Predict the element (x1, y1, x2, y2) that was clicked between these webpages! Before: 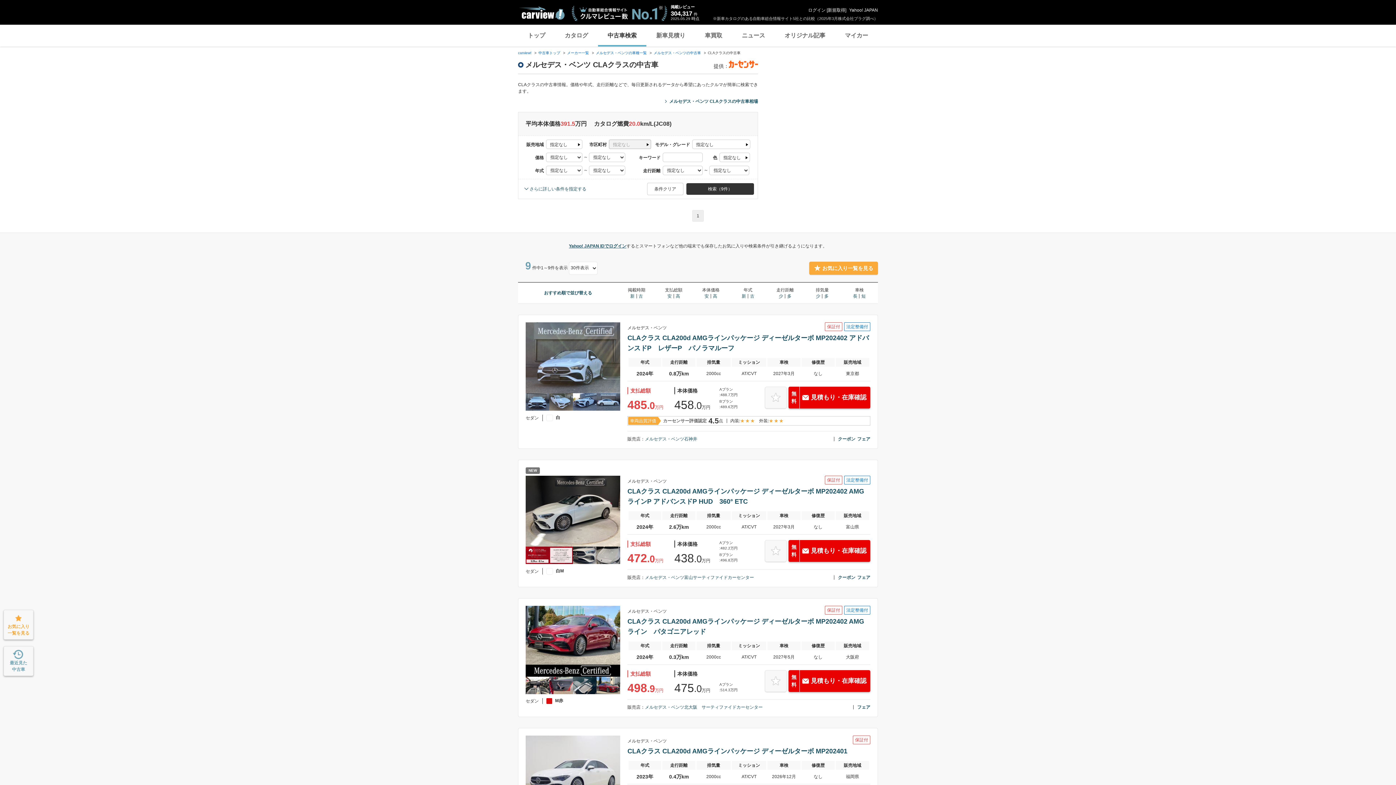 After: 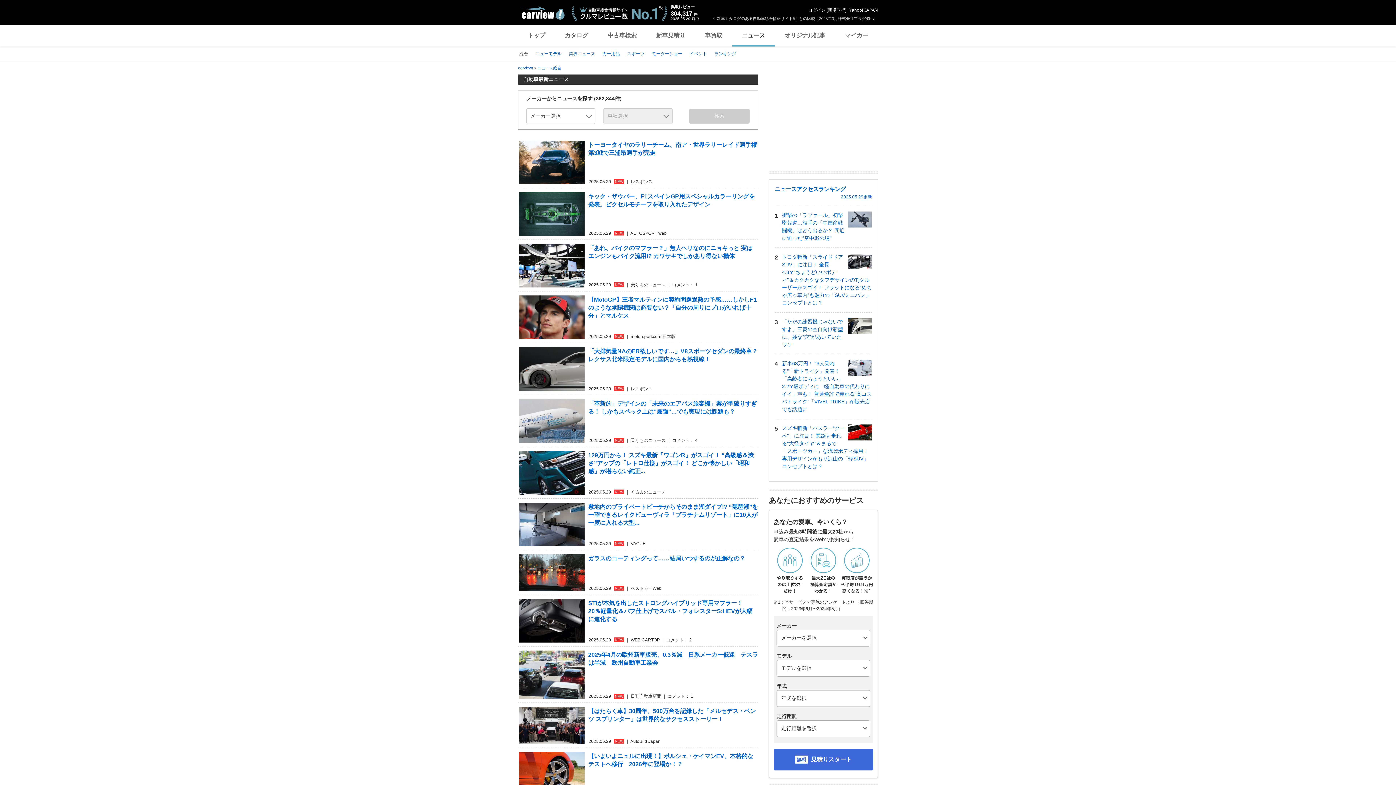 Action: label: ニュース bbox: (732, 24, 775, 46)